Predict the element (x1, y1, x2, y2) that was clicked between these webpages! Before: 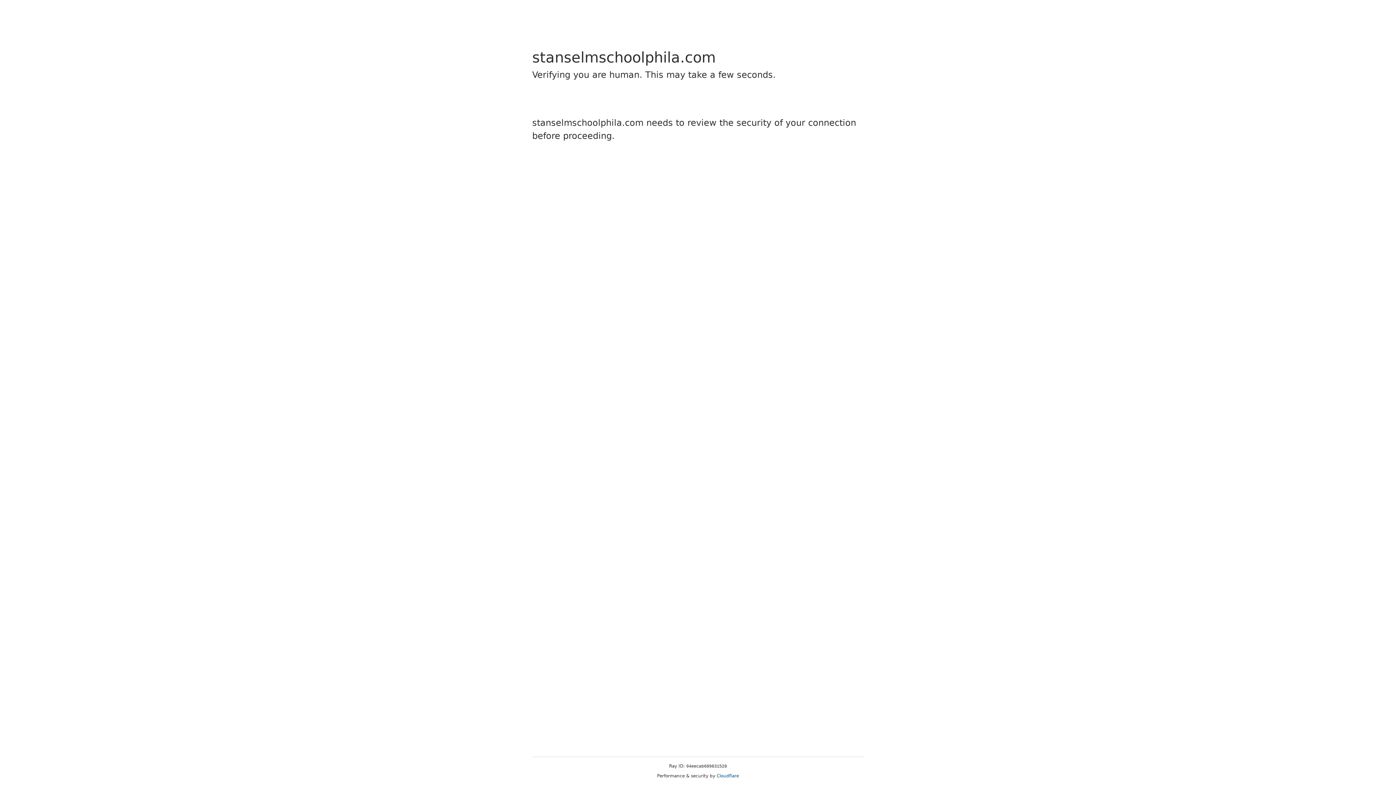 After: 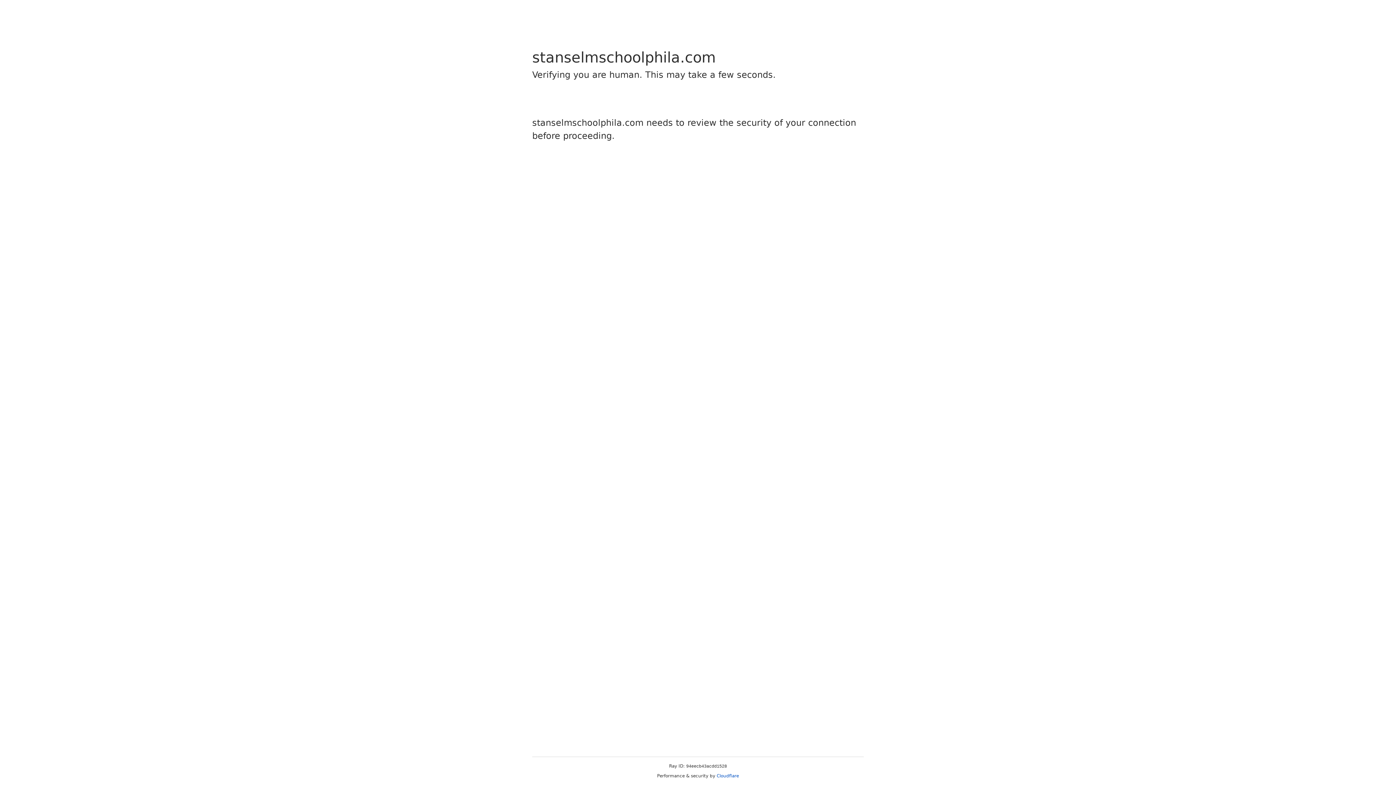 Action: label: Cloudflare bbox: (716, 773, 739, 778)